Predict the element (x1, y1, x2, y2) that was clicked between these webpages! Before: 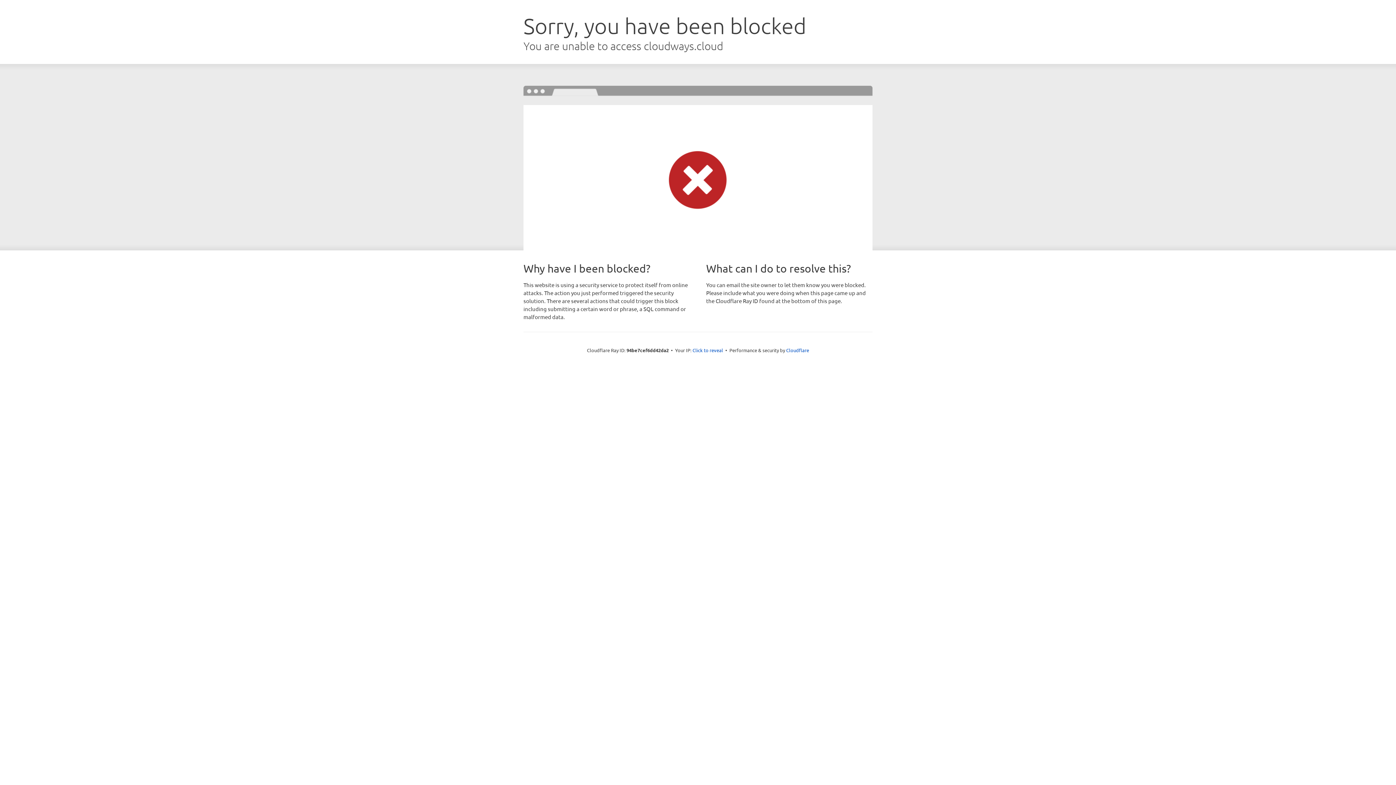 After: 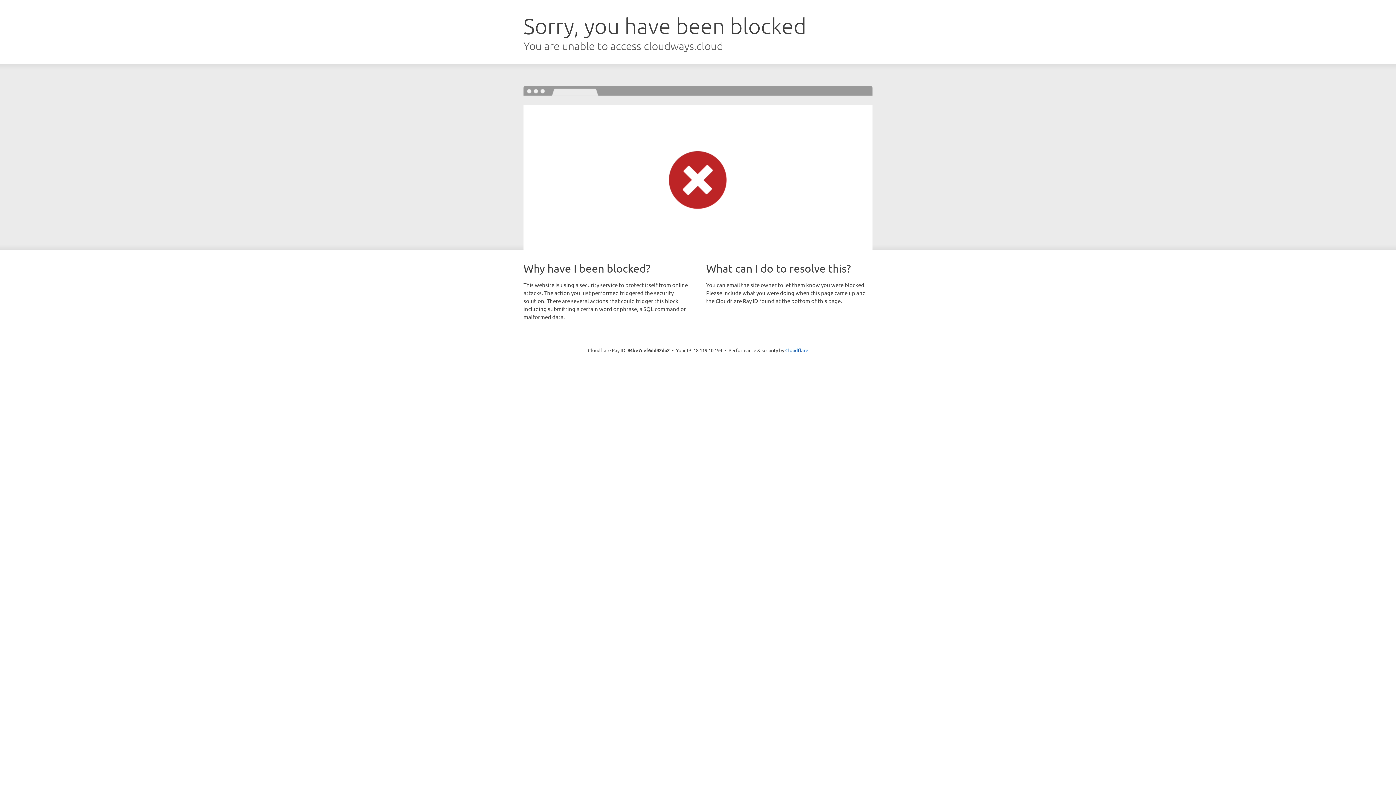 Action: bbox: (692, 346, 723, 353) label: Click to reveal